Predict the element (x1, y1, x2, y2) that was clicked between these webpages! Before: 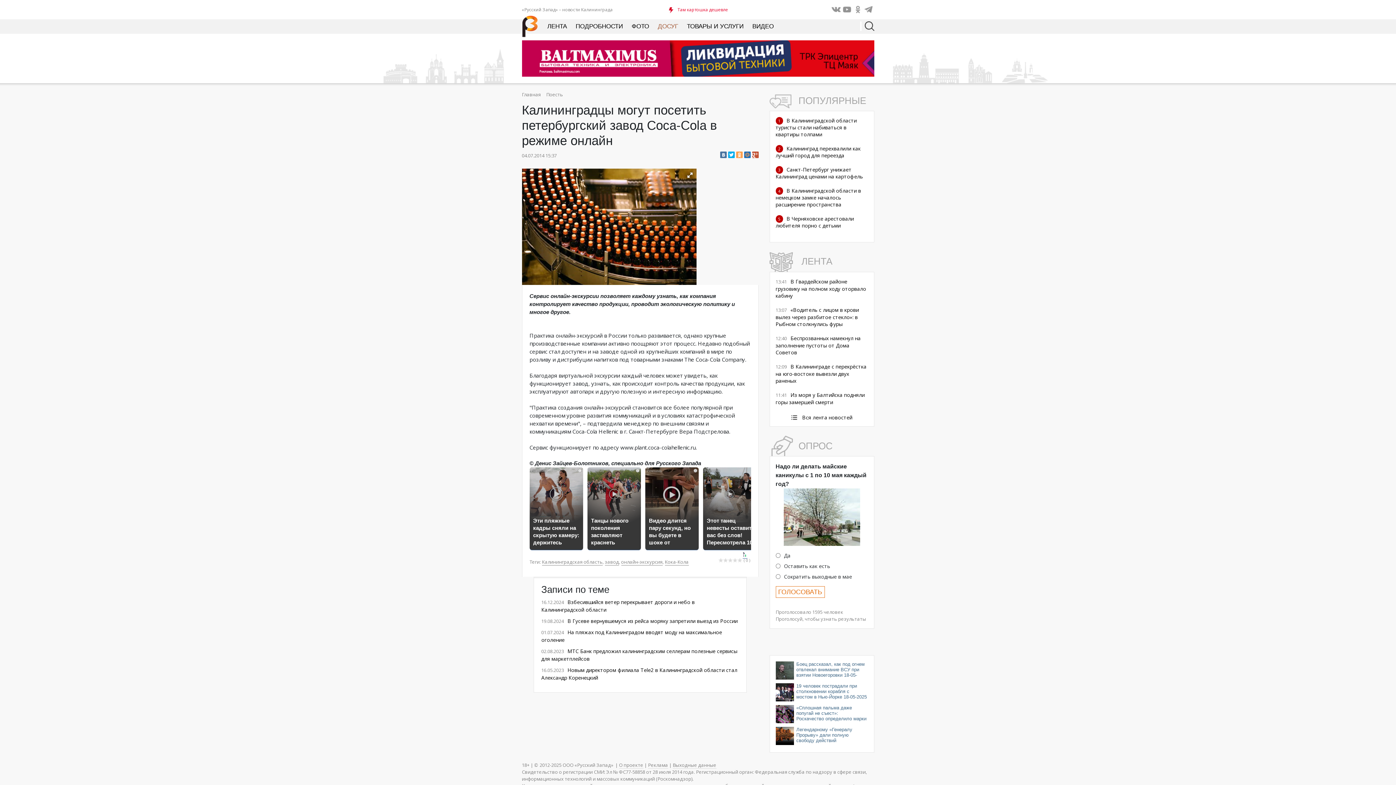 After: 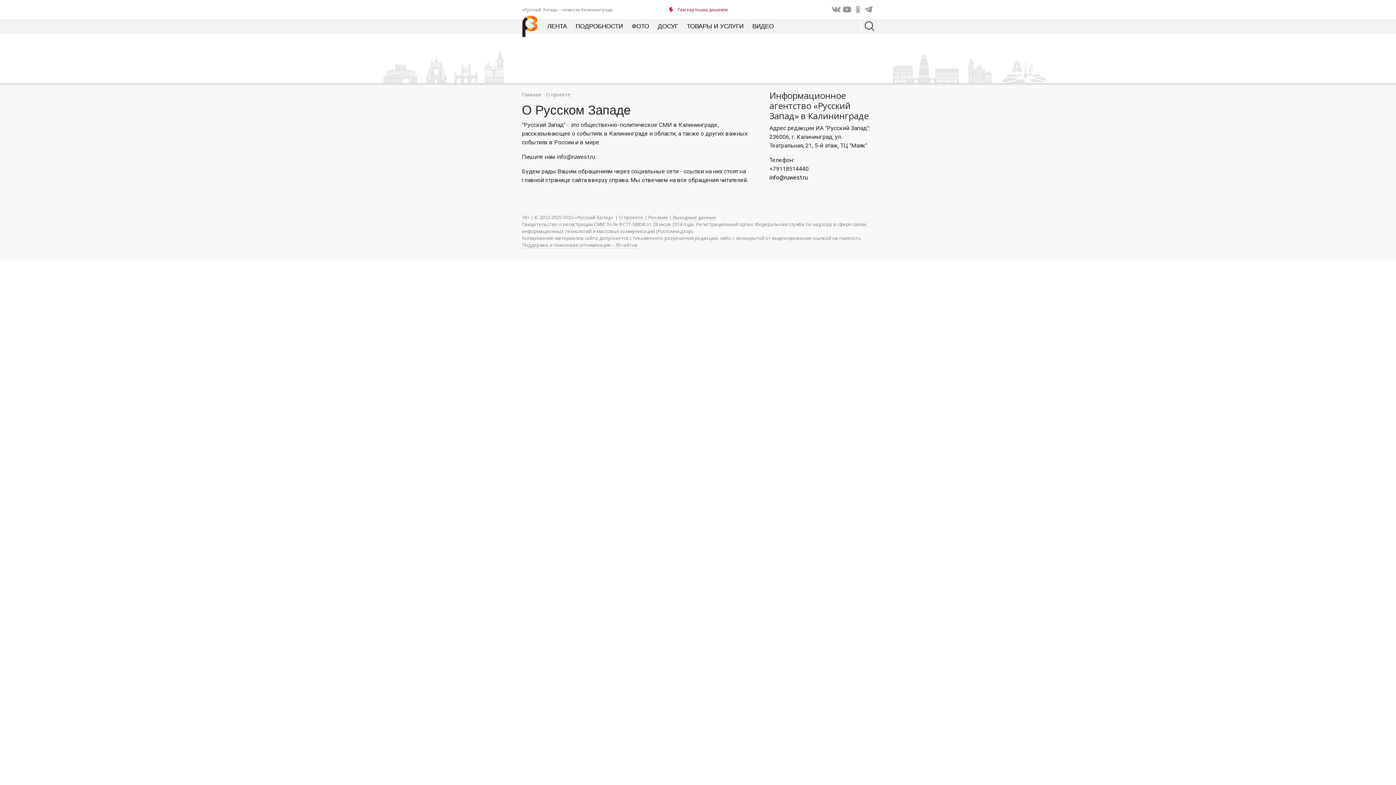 Action: bbox: (619, 762, 643, 769) label: О проекте